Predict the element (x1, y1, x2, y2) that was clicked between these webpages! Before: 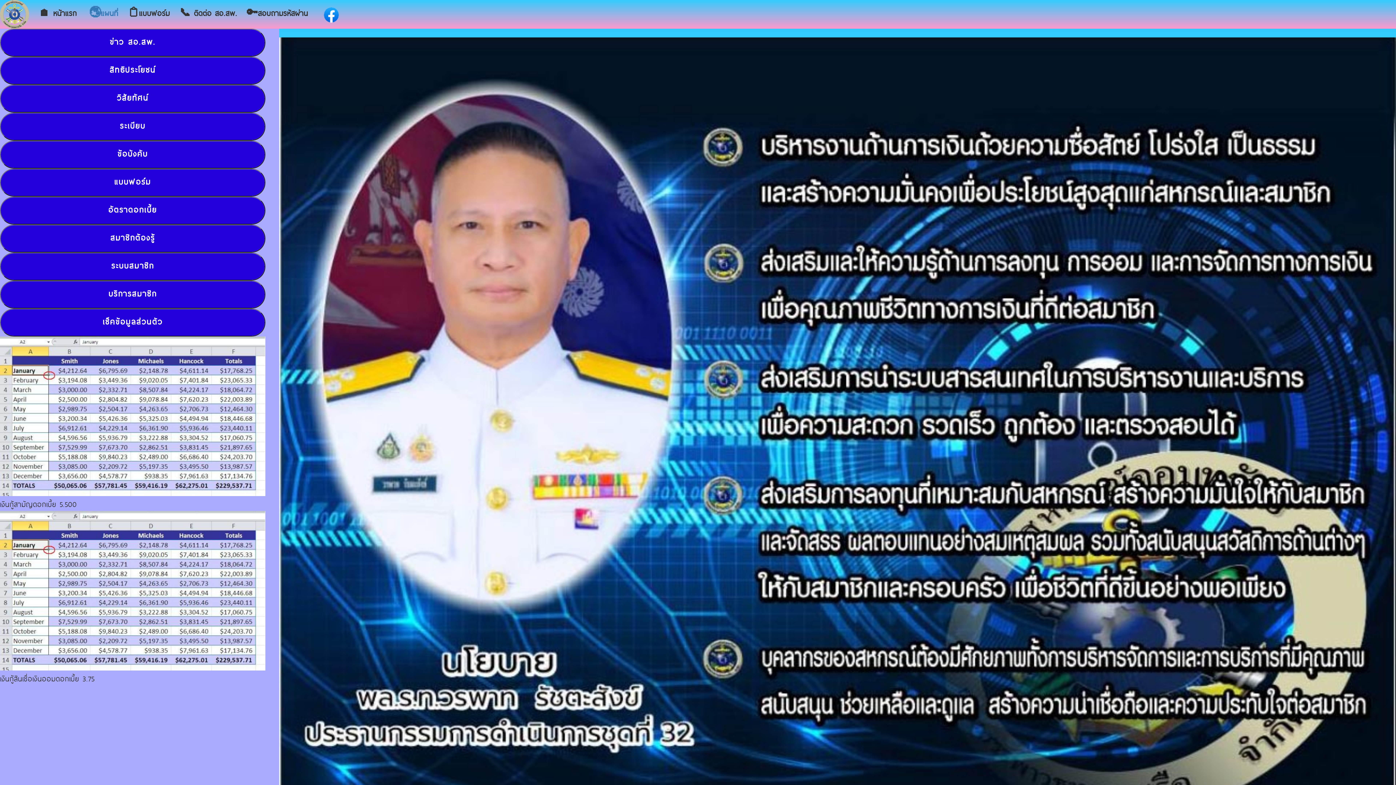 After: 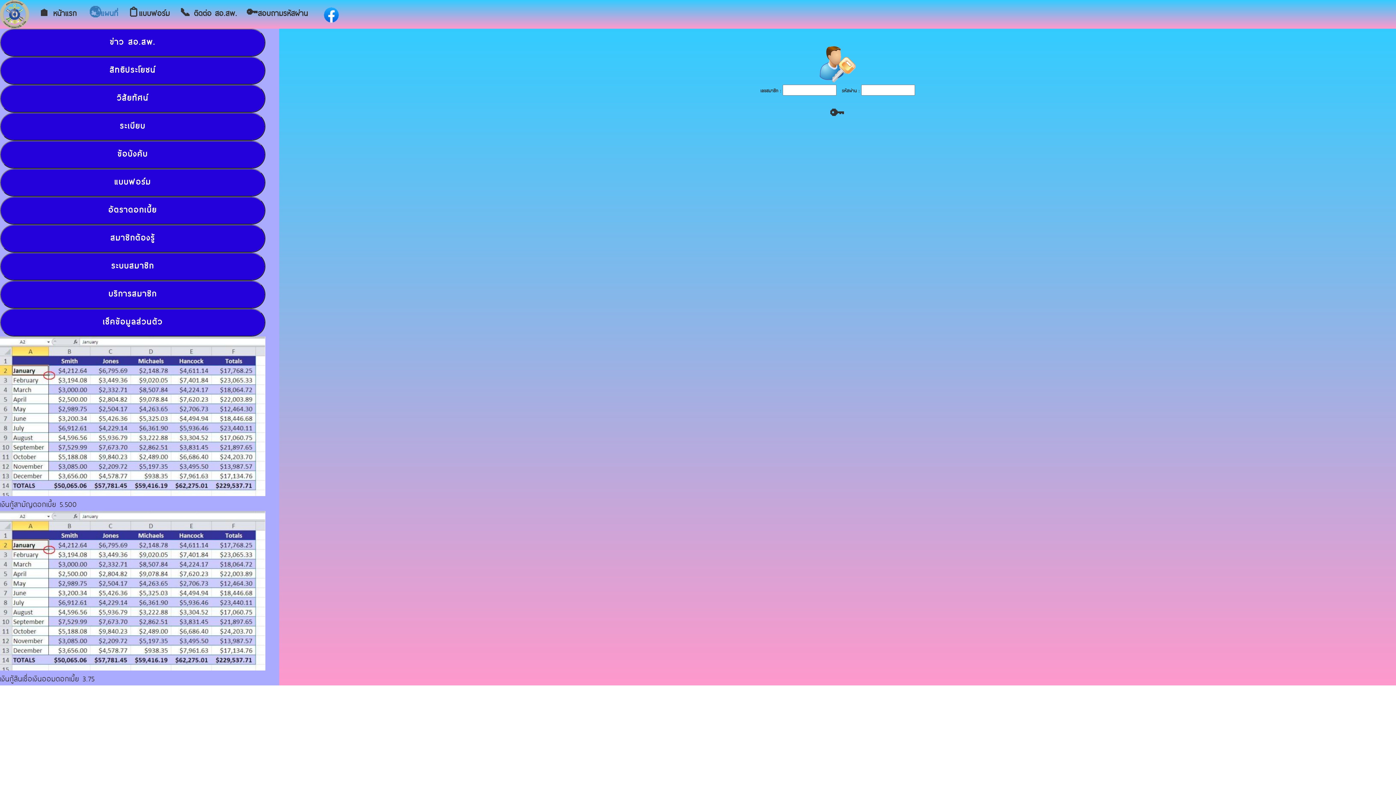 Action: label: ระบบสมาชิก bbox: (0, 252, 265, 280)